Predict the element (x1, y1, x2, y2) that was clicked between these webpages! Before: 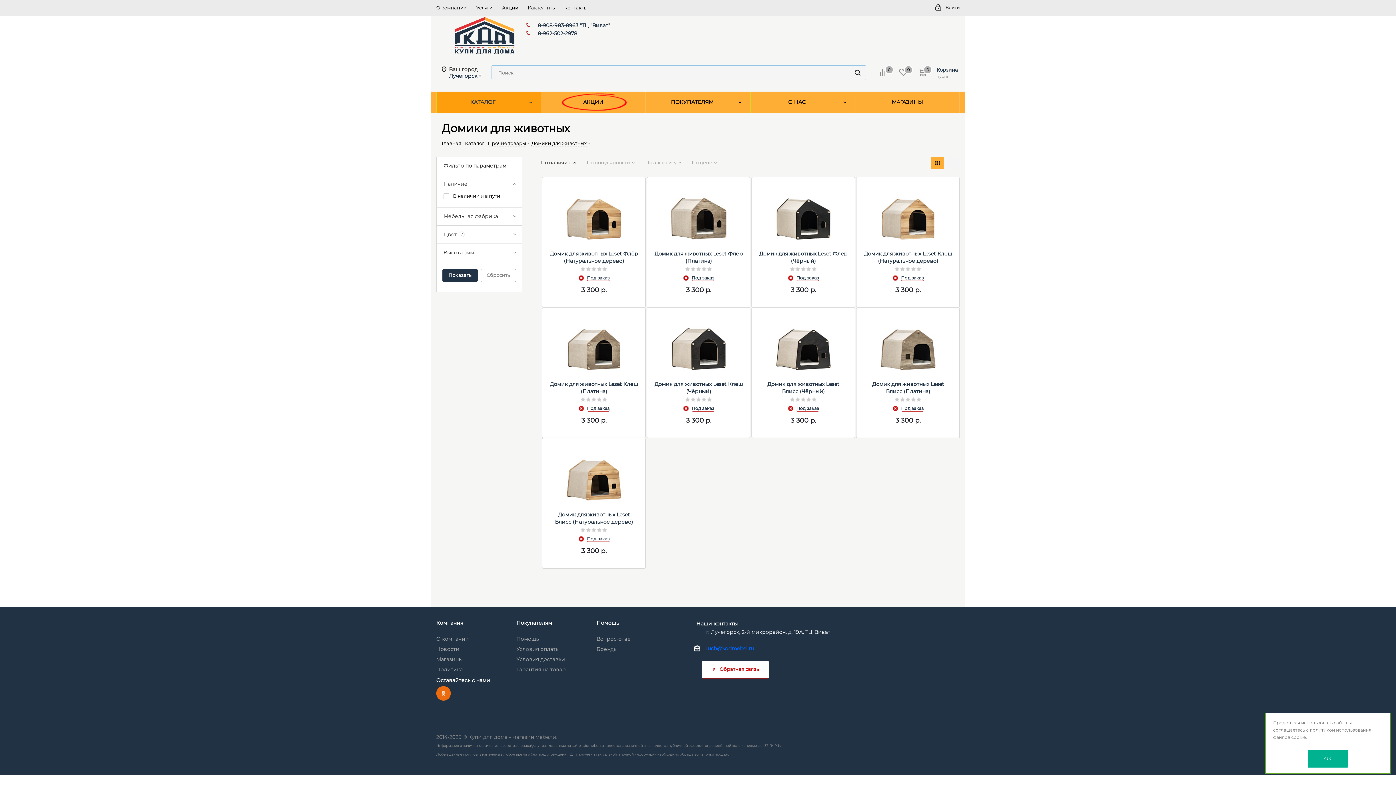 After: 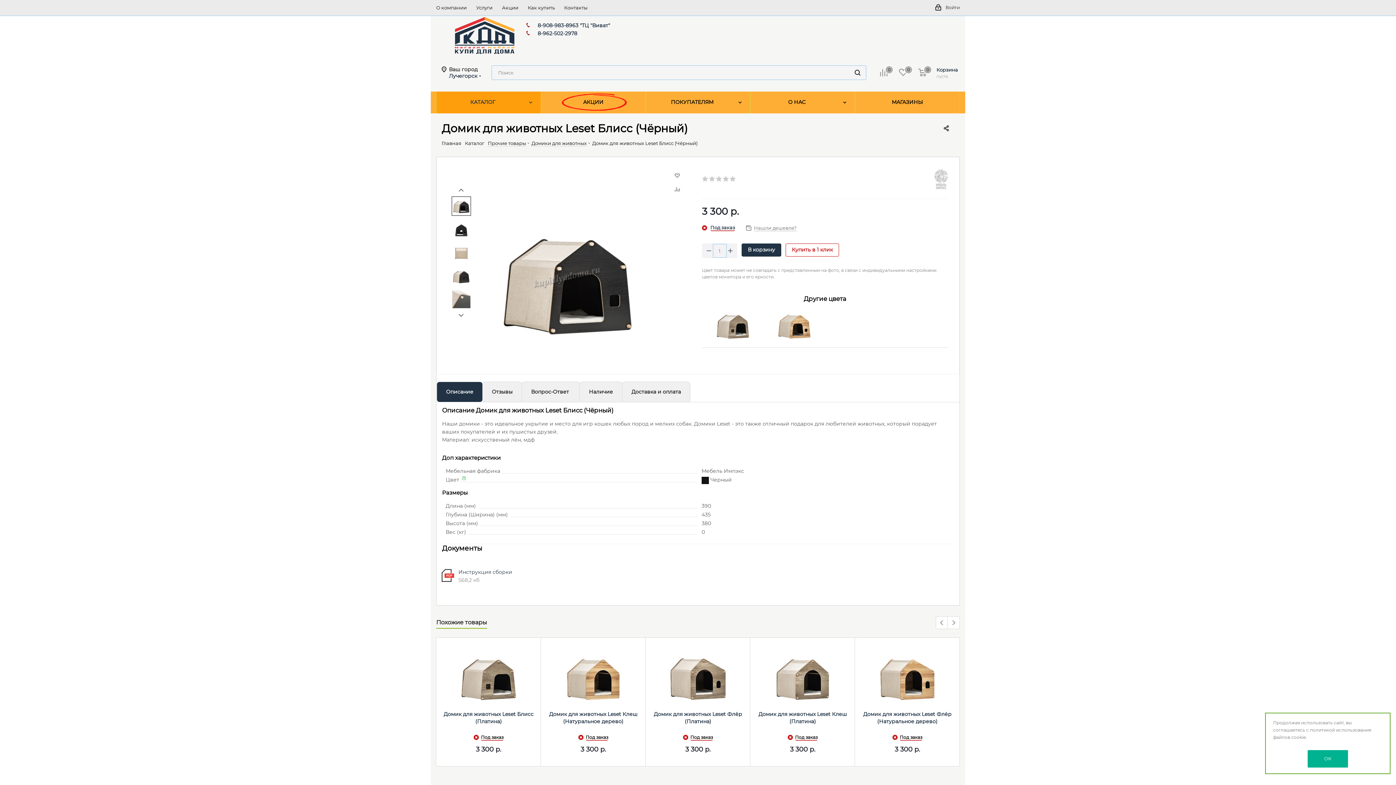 Action: bbox: (759, 315, 848, 377)